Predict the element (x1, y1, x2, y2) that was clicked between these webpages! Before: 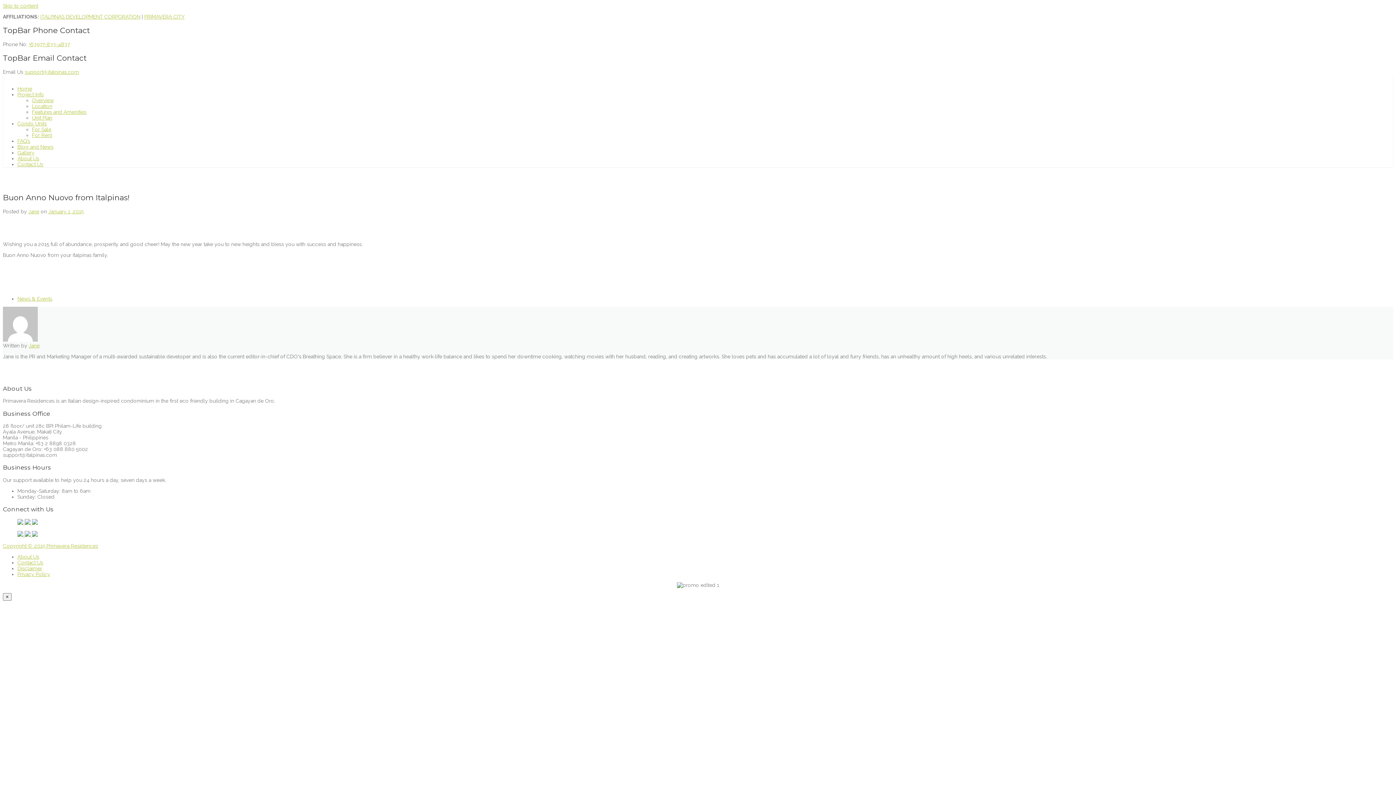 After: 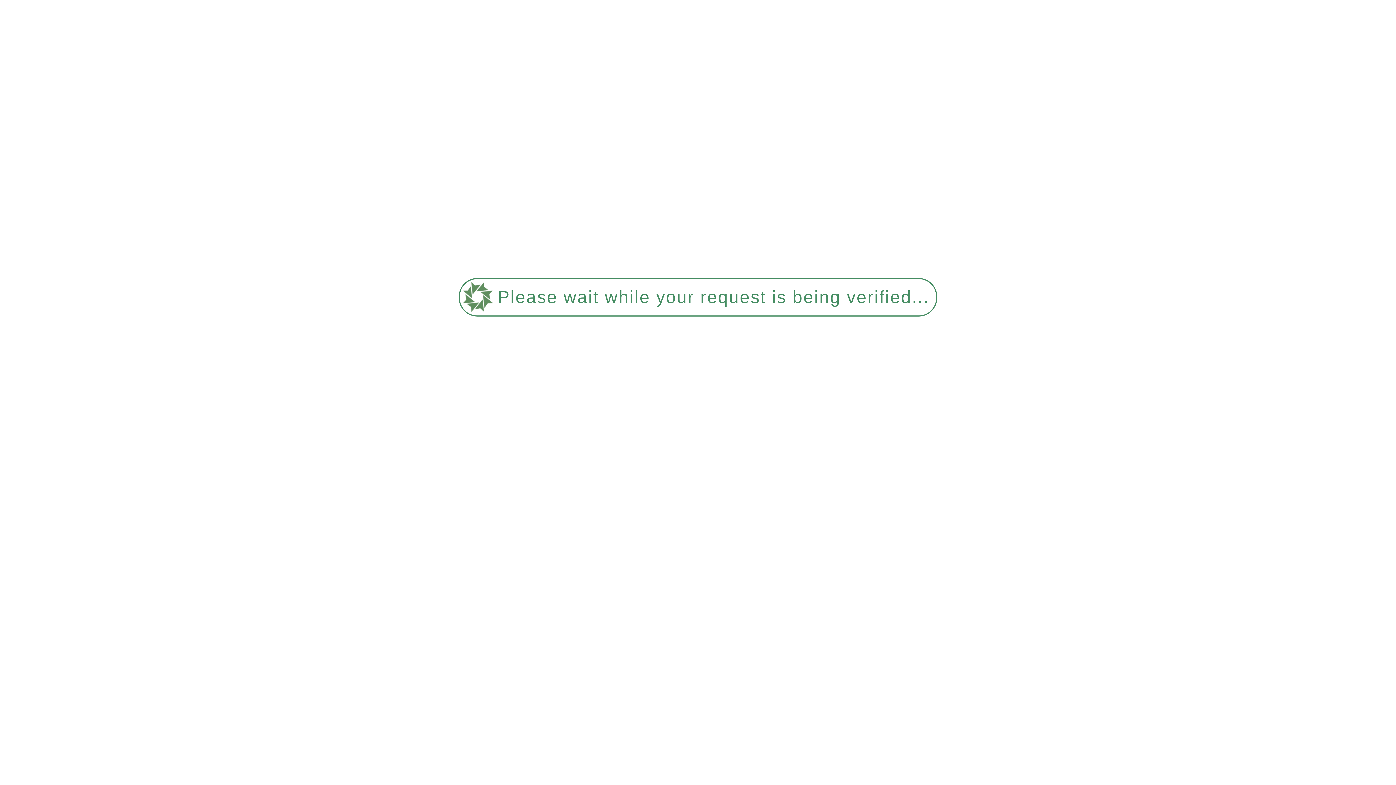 Action: bbox: (48, 208, 83, 214) label: January 1, 2015